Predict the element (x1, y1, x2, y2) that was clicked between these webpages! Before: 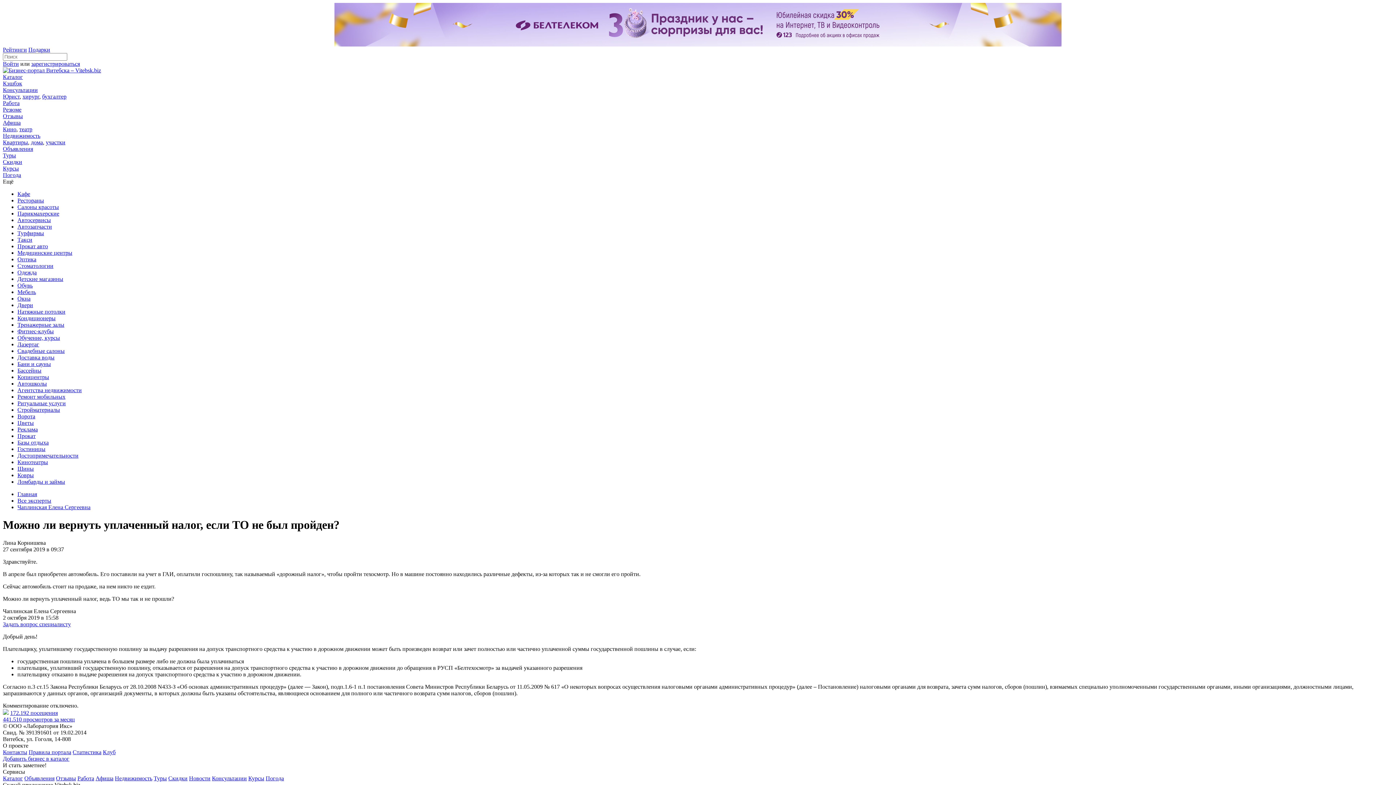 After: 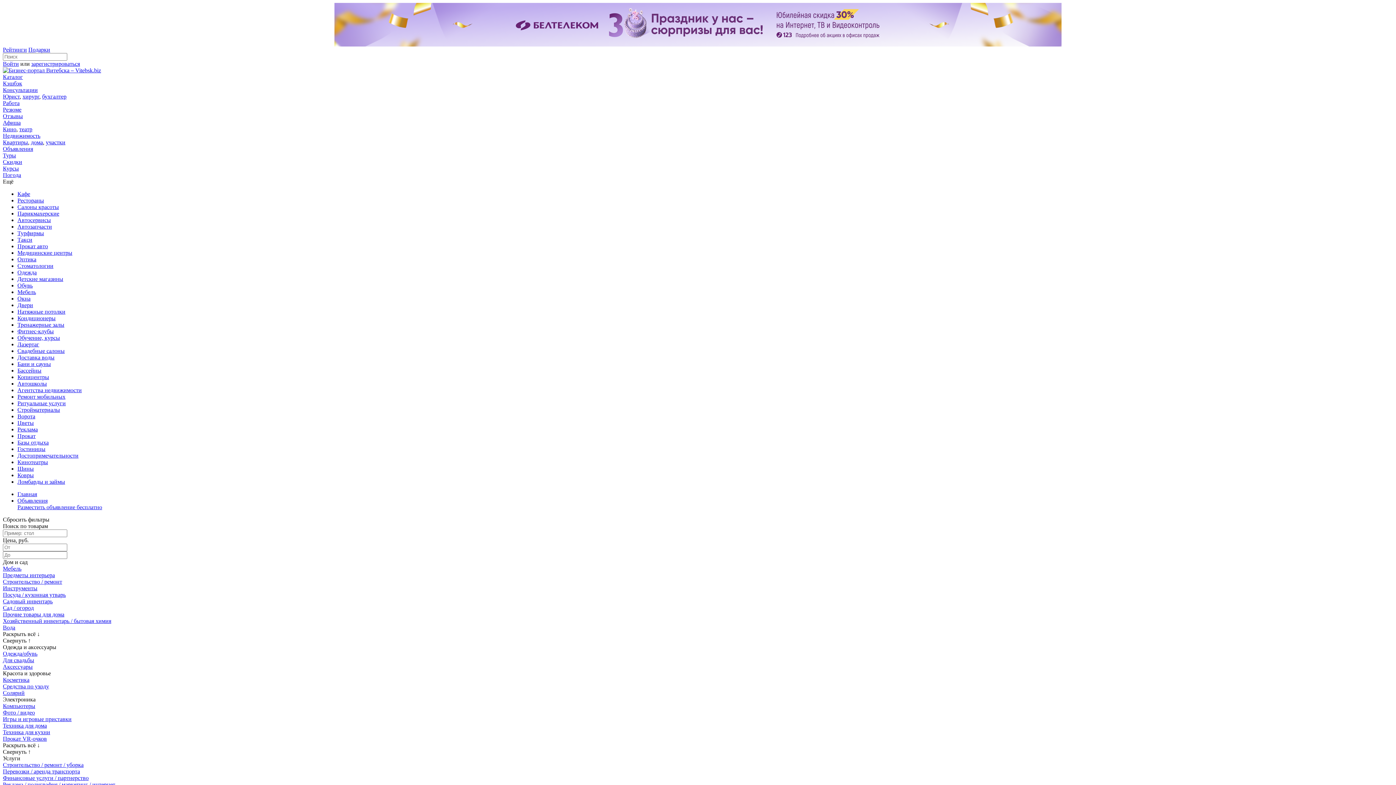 Action: bbox: (2, 145, 33, 152) label: Объявления